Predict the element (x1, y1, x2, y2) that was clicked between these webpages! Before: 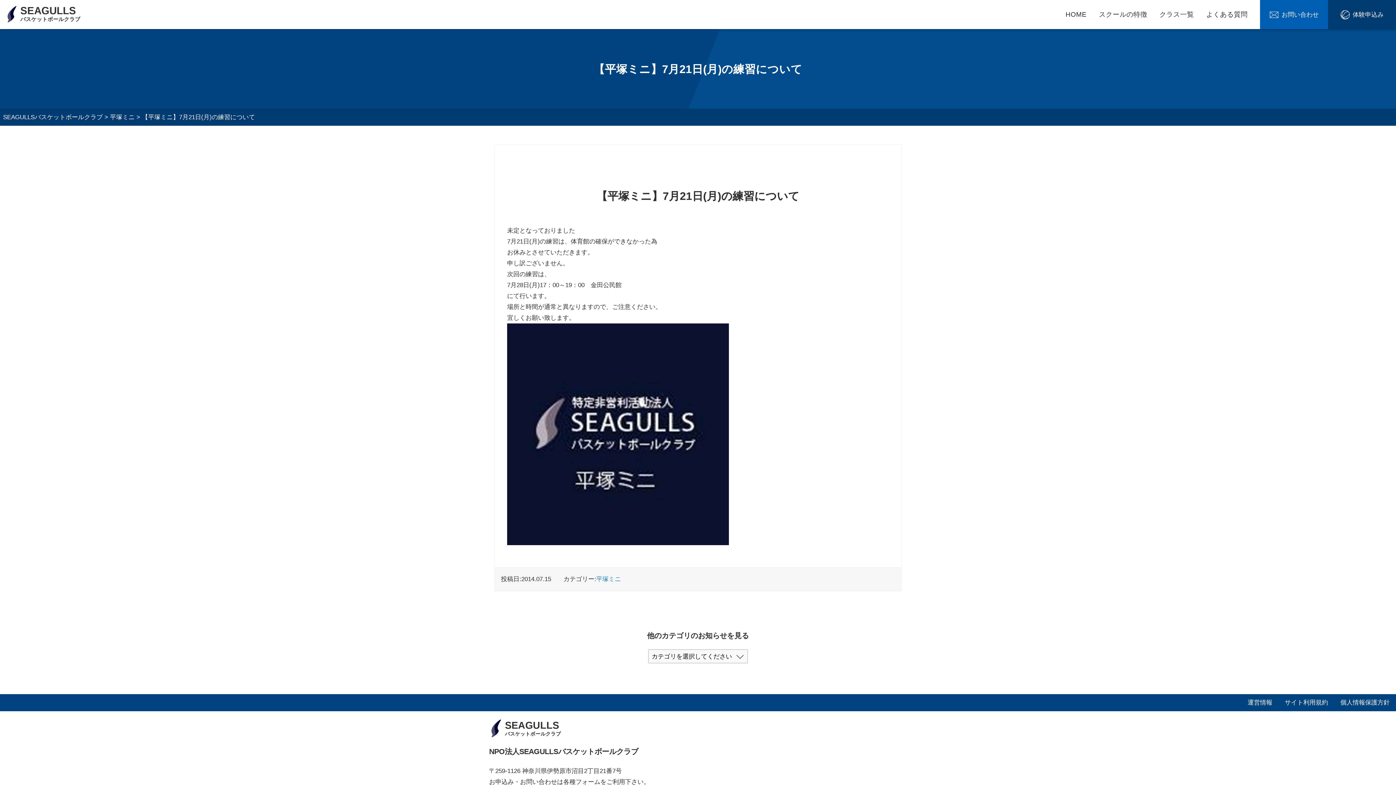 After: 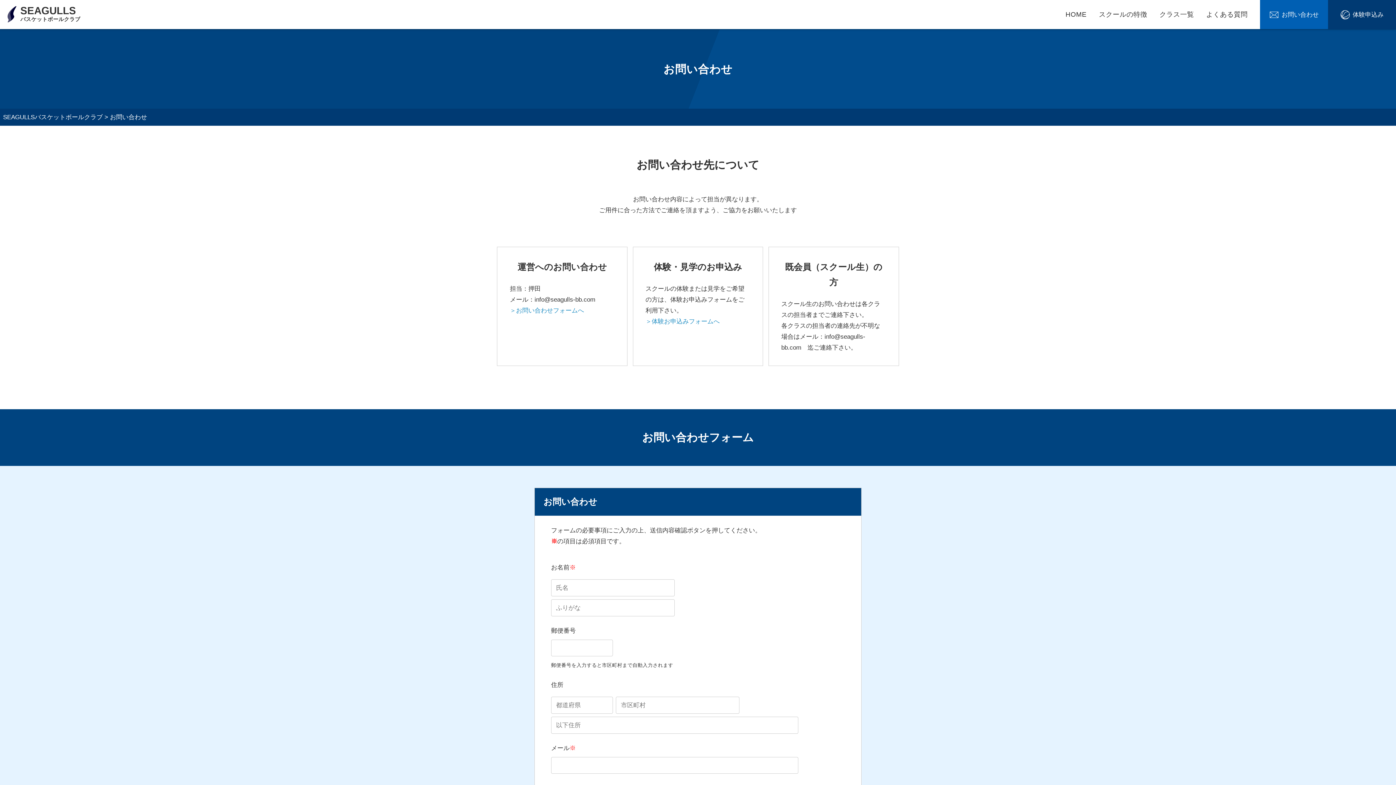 Action: label: お問い合わせ bbox: (1260, 0, 1328, 29)